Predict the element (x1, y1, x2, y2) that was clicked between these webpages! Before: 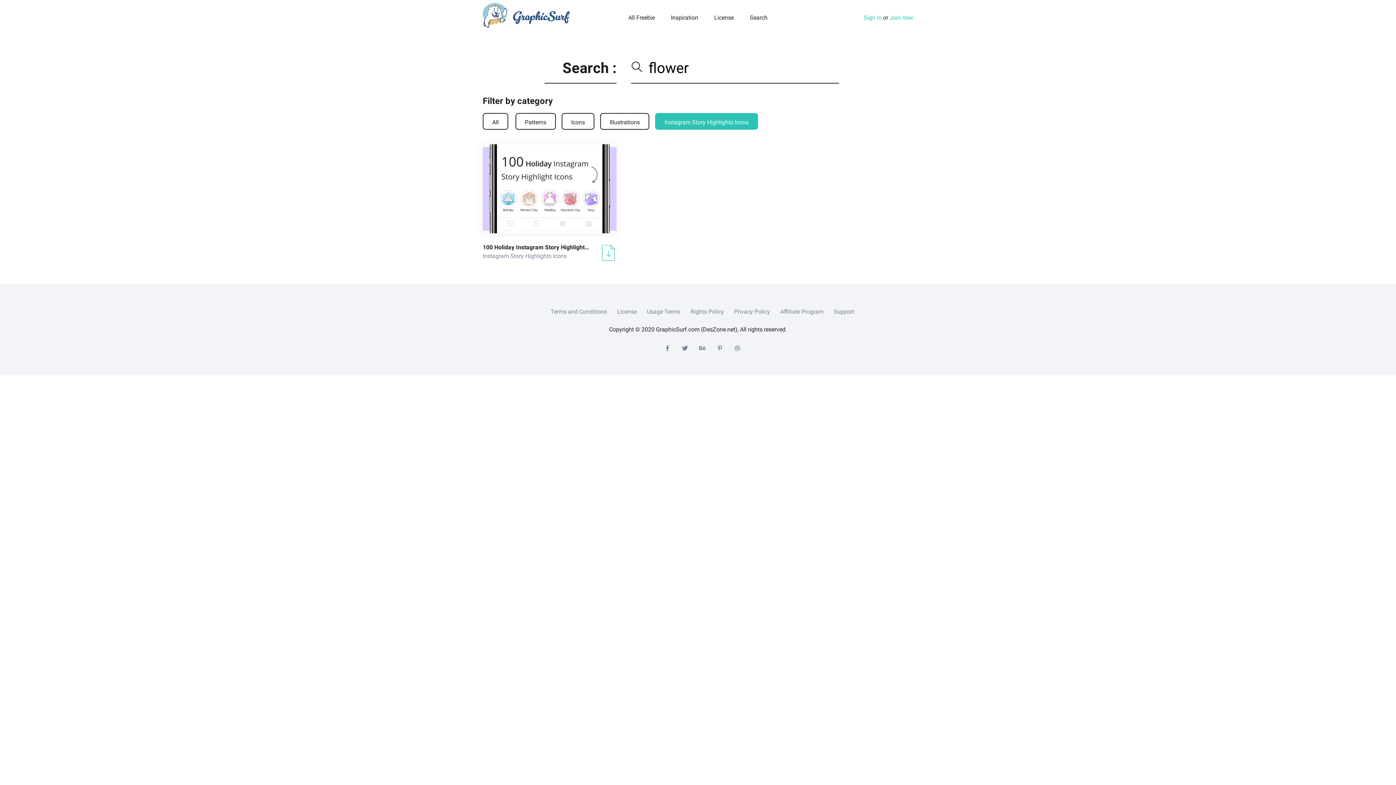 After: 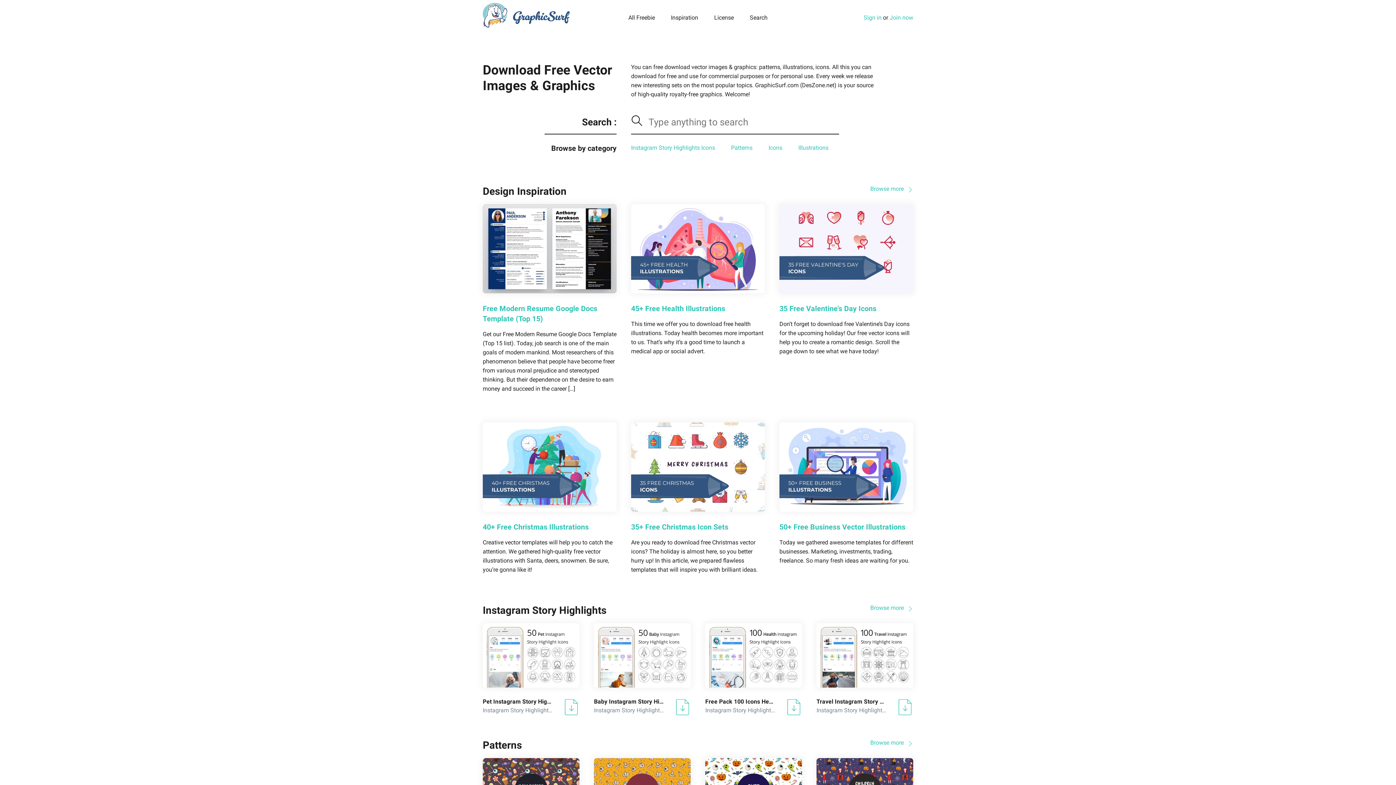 Action: bbox: (482, 2, 569, 29)